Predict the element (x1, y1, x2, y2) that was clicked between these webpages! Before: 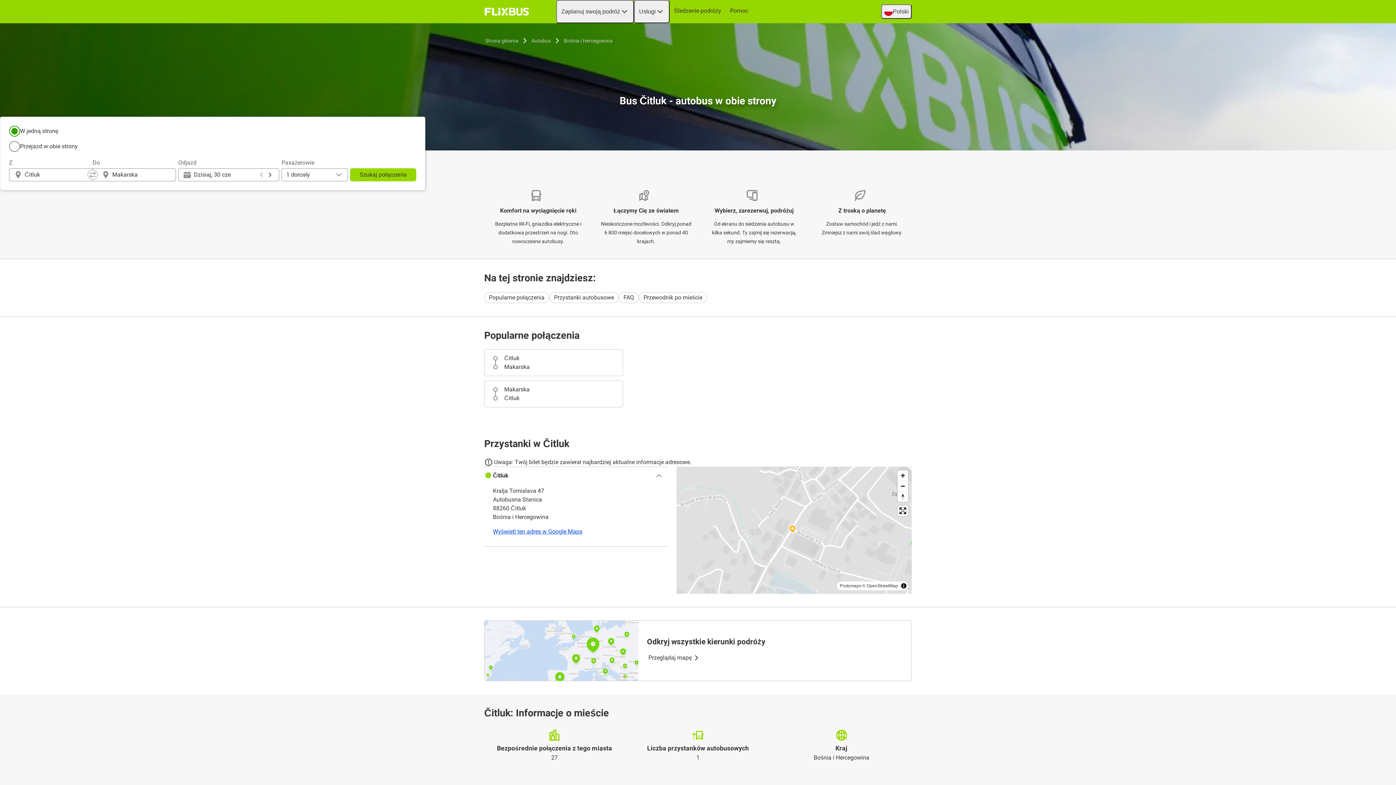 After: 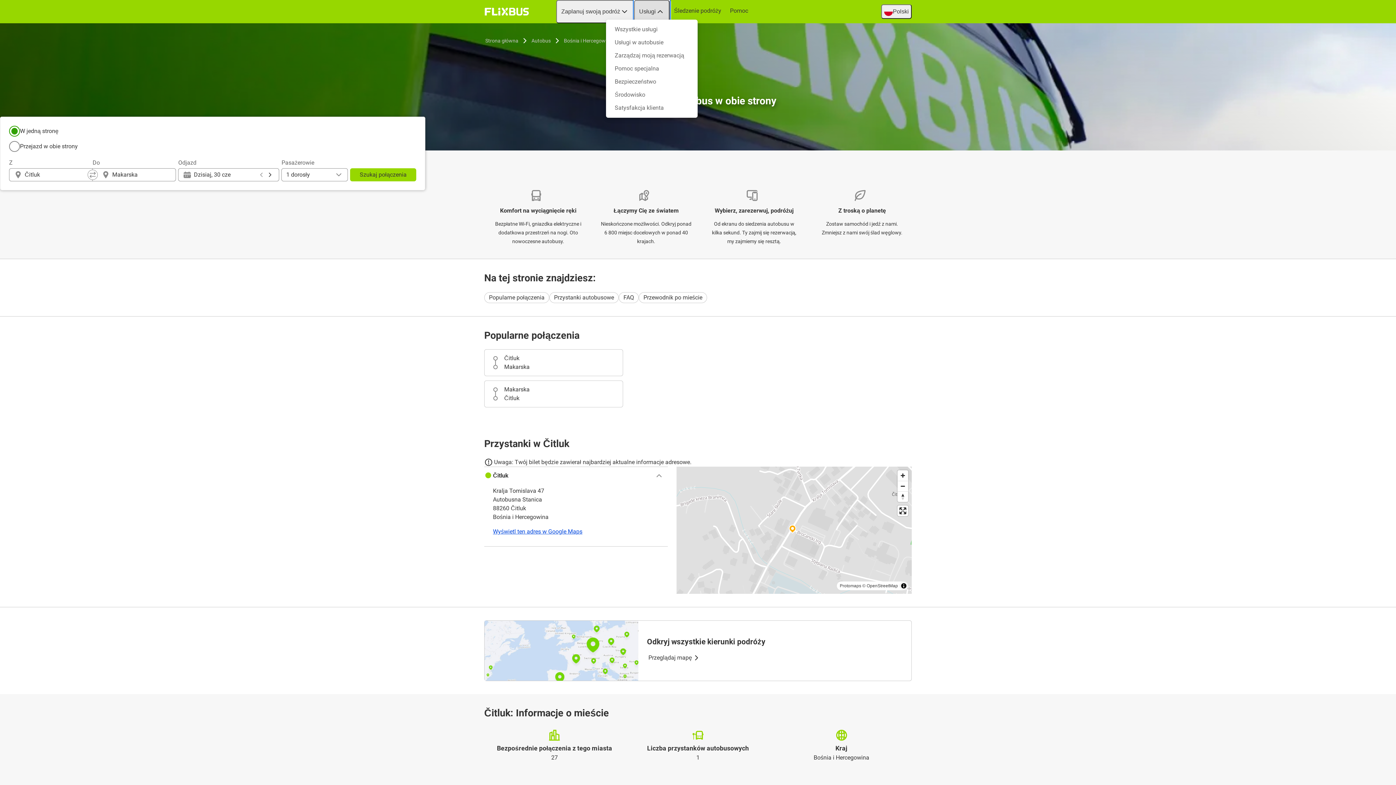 Action: bbox: (634, 0, 669, 23) label: Usługi